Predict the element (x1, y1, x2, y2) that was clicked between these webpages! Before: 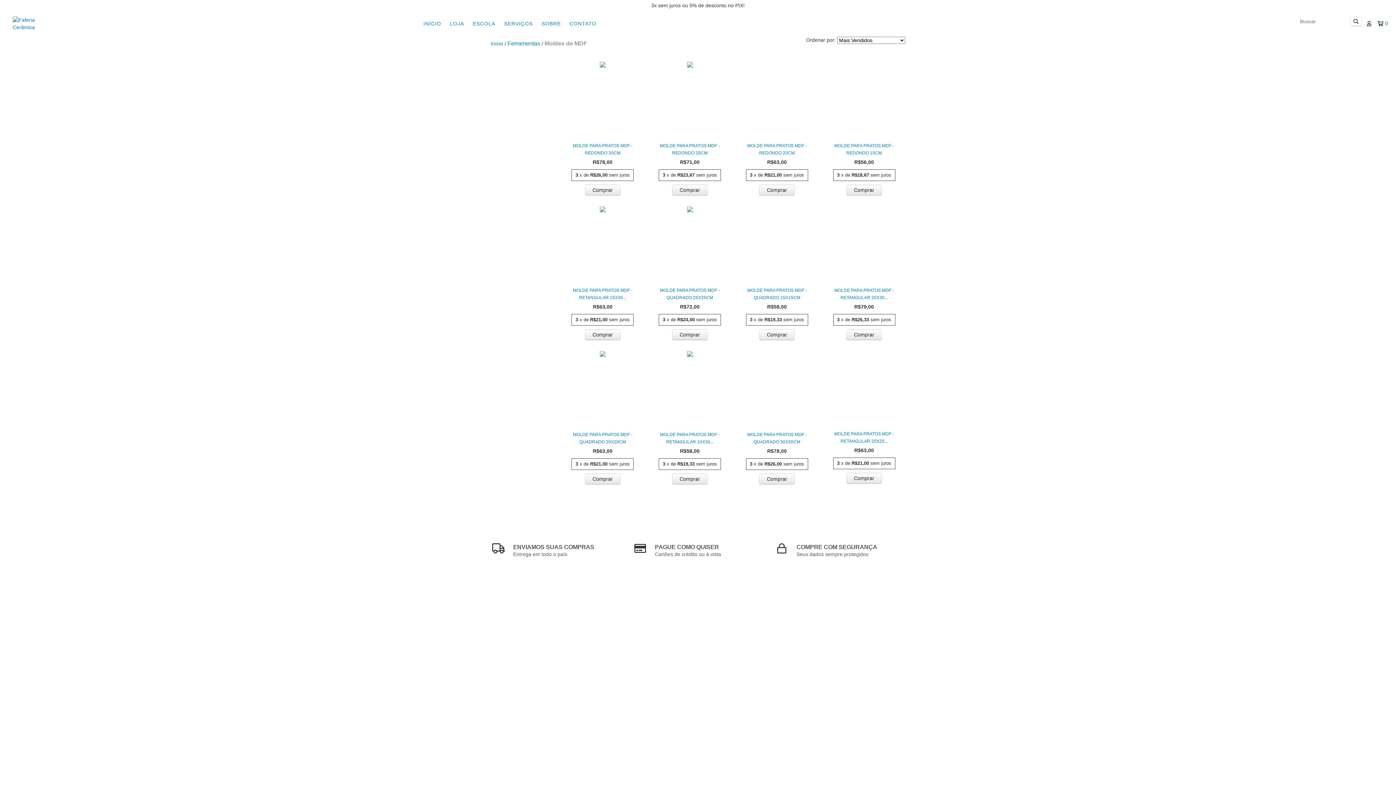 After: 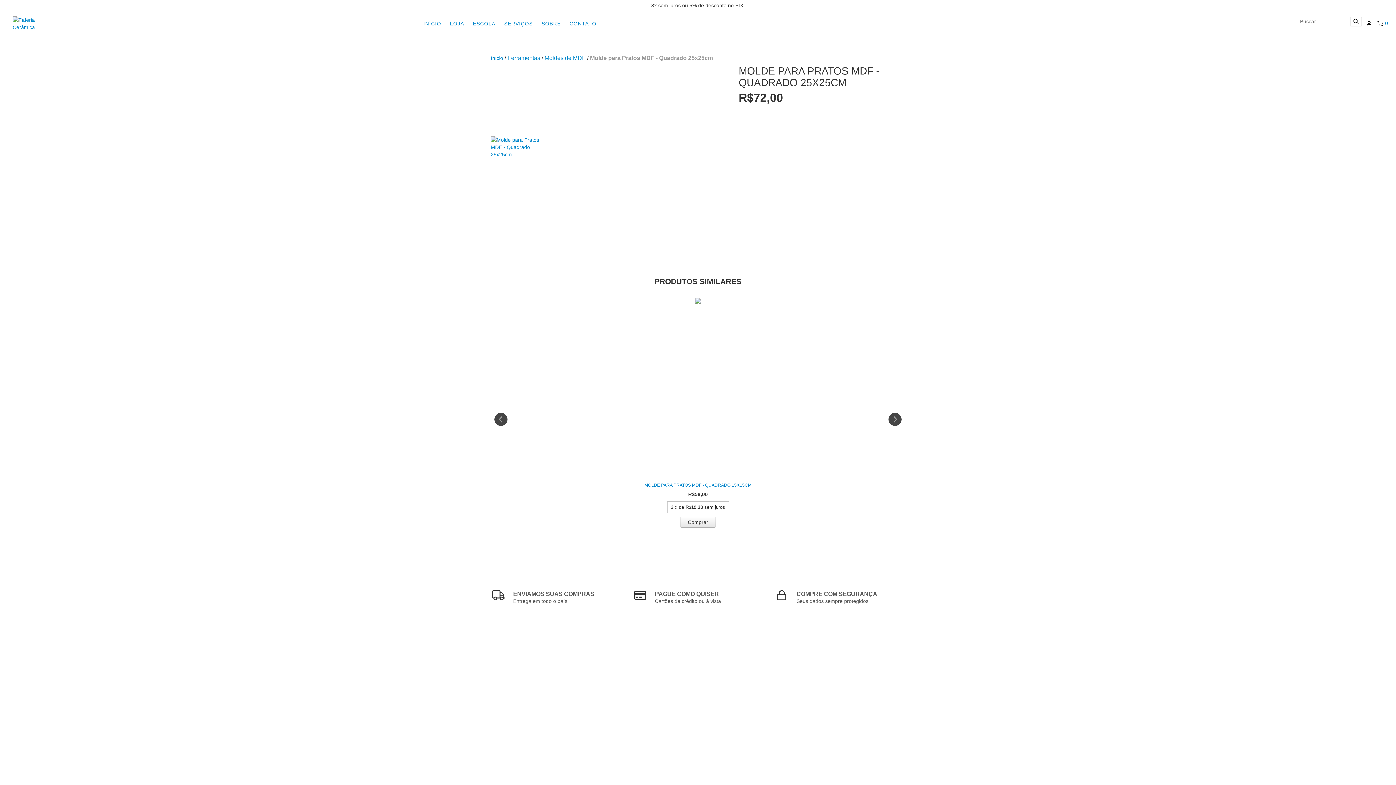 Action: label: Molde para Pratos MDF - Quadrado 25x25cm bbox: (652, 286, 727, 301)